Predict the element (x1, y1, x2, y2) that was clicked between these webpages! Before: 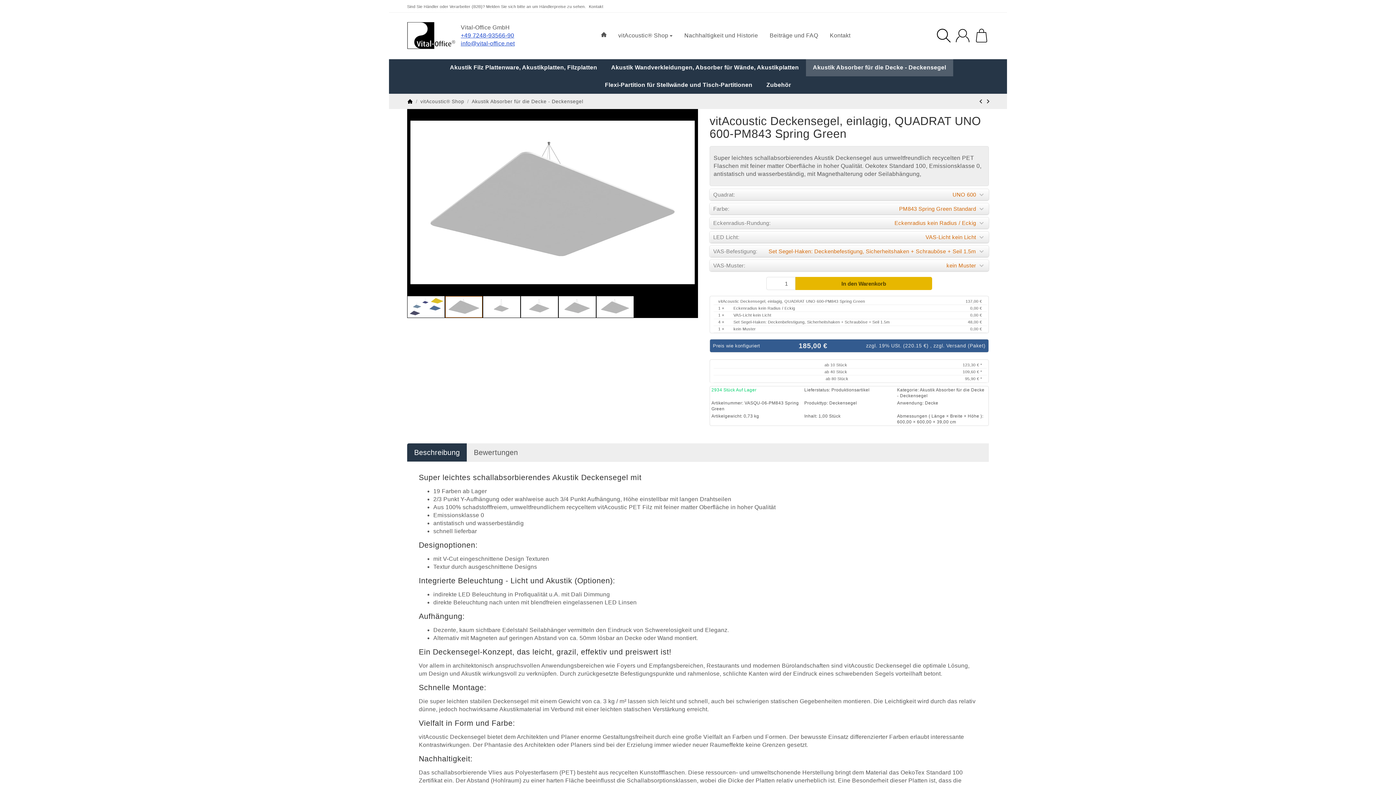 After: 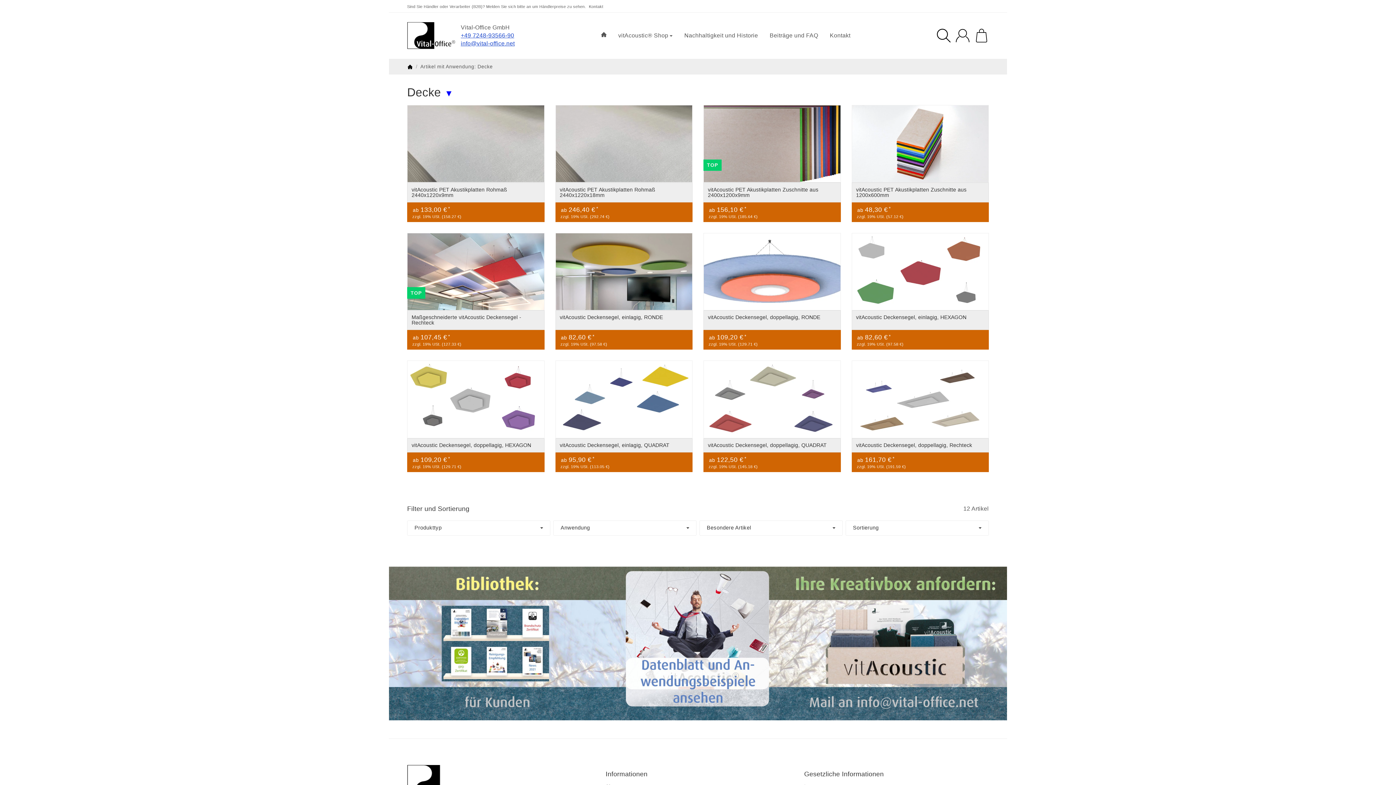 Action: bbox: (925, 400, 938, 405) label: Decke